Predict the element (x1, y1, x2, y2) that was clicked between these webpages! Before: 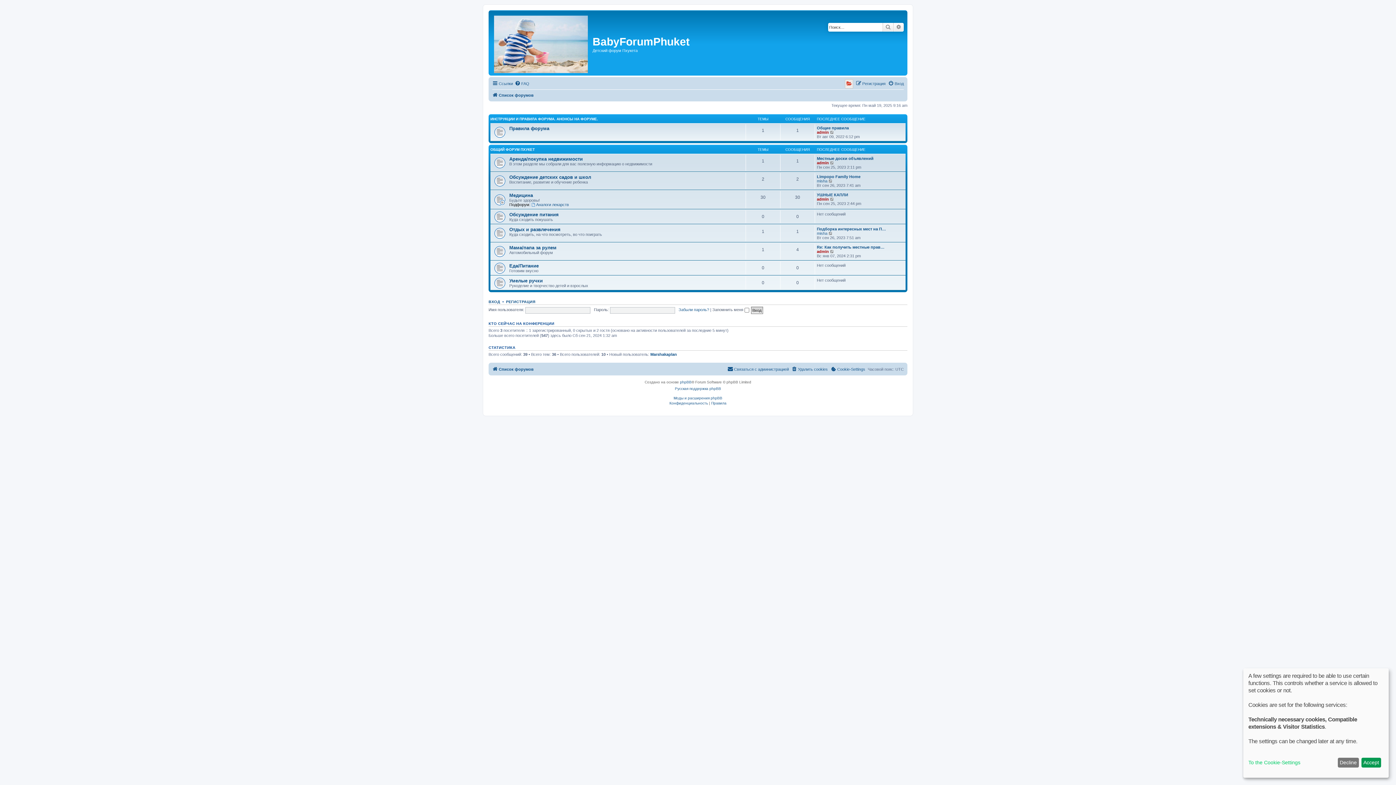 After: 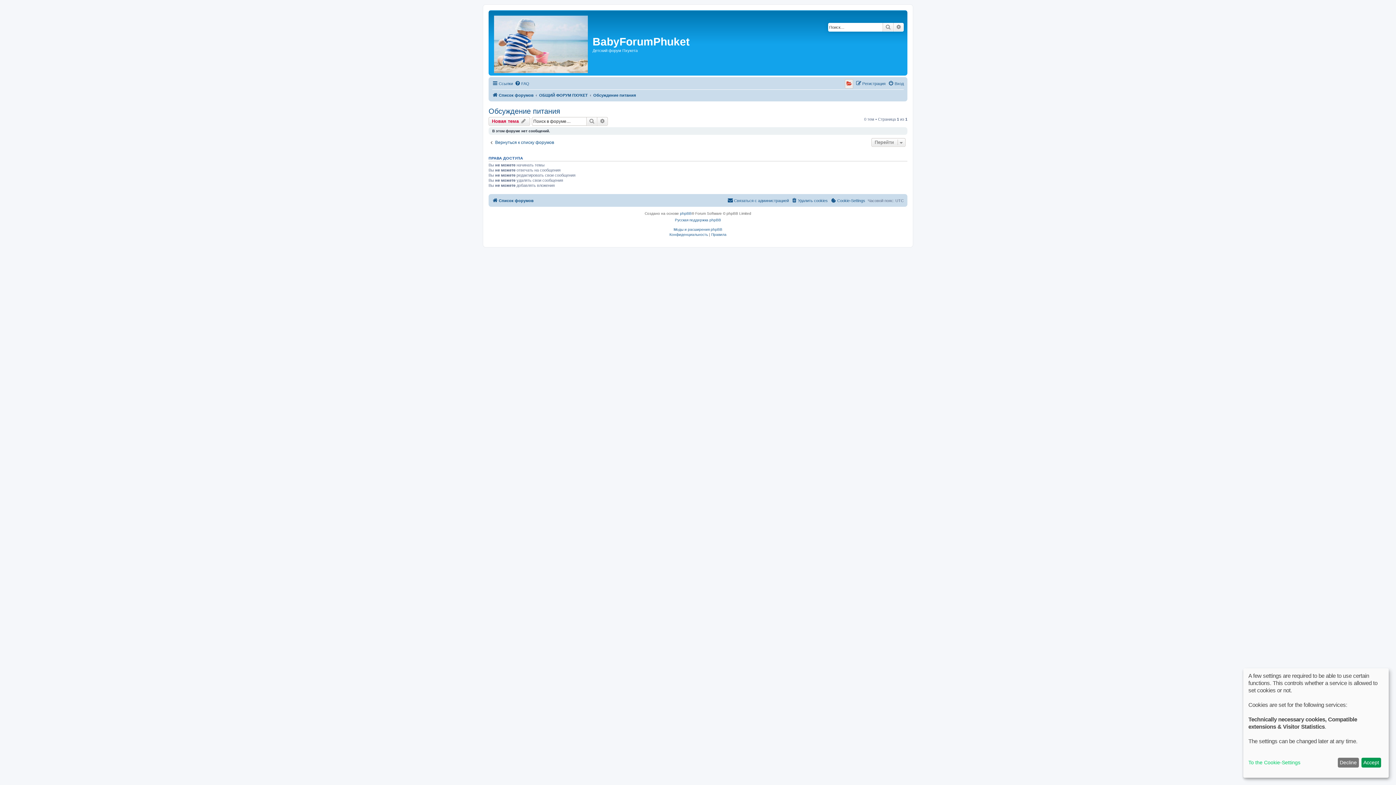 Action: bbox: (509, 211, 558, 217) label: Обсуждение питания